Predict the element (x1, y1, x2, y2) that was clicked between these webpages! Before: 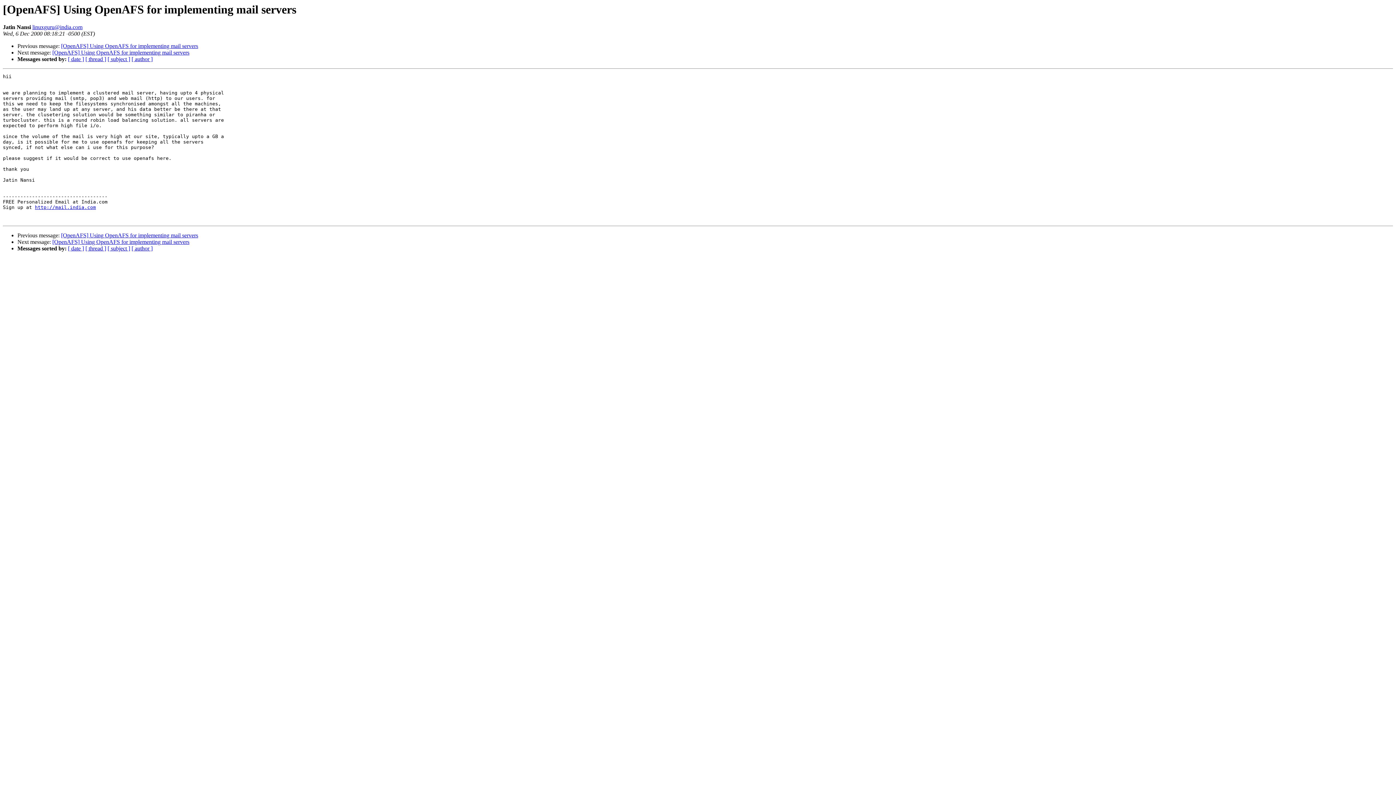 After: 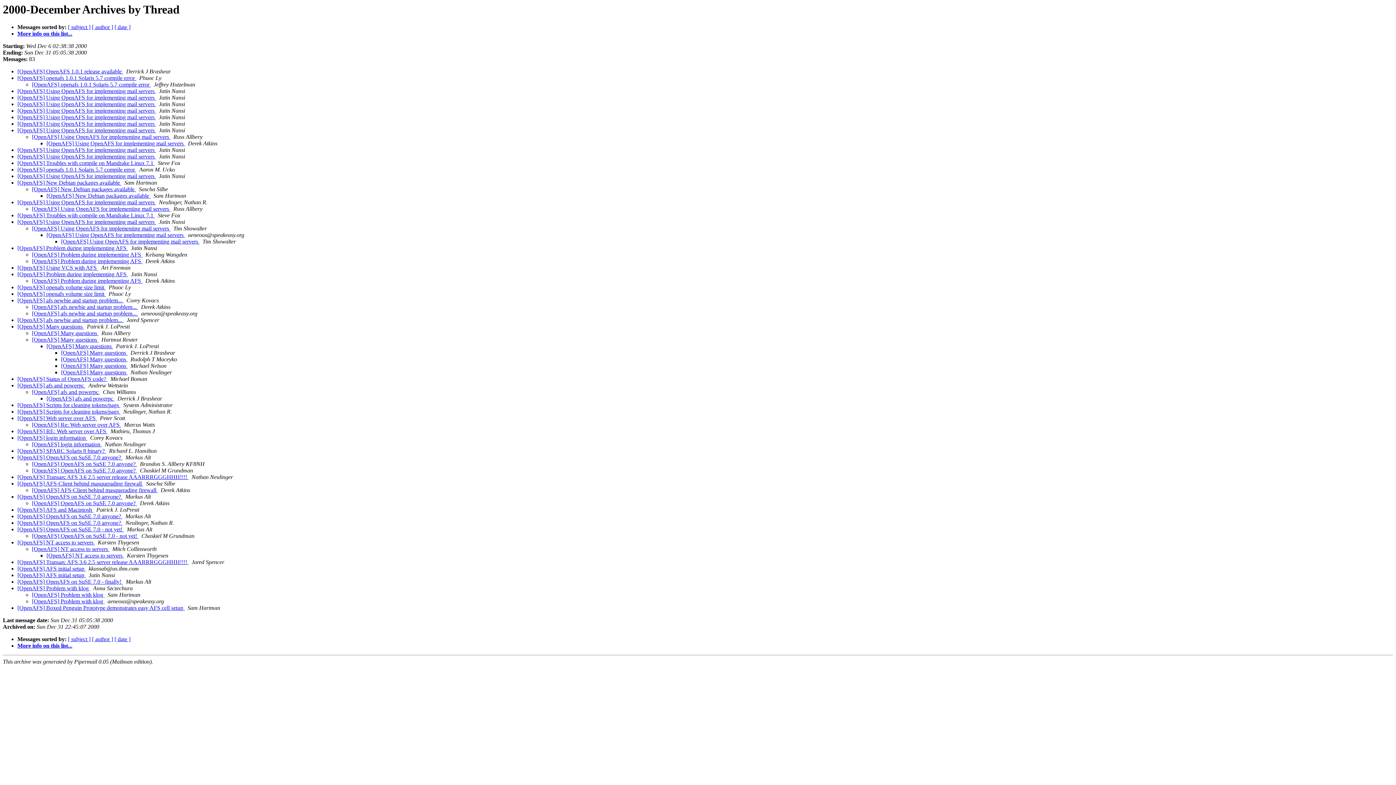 Action: bbox: (85, 56, 106, 62) label: [ thread ]